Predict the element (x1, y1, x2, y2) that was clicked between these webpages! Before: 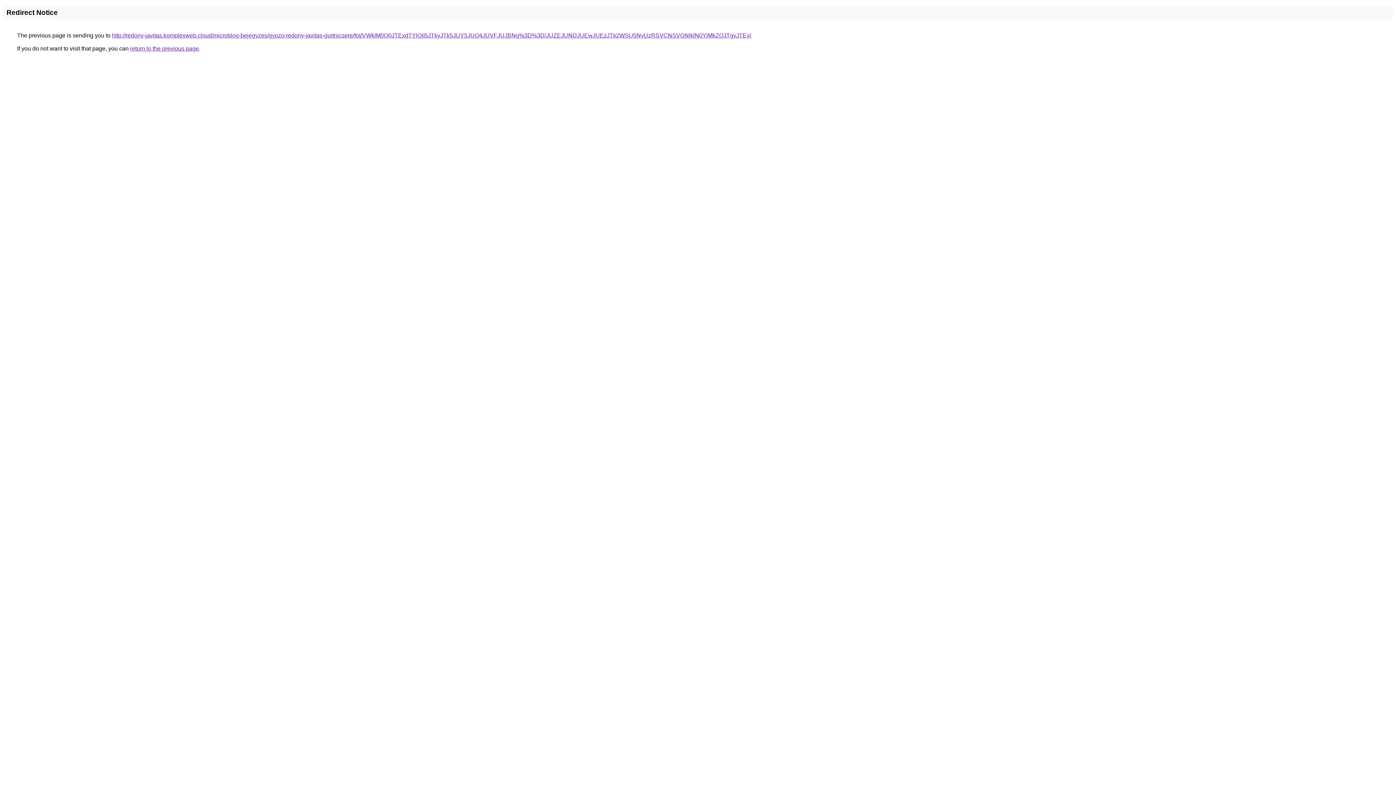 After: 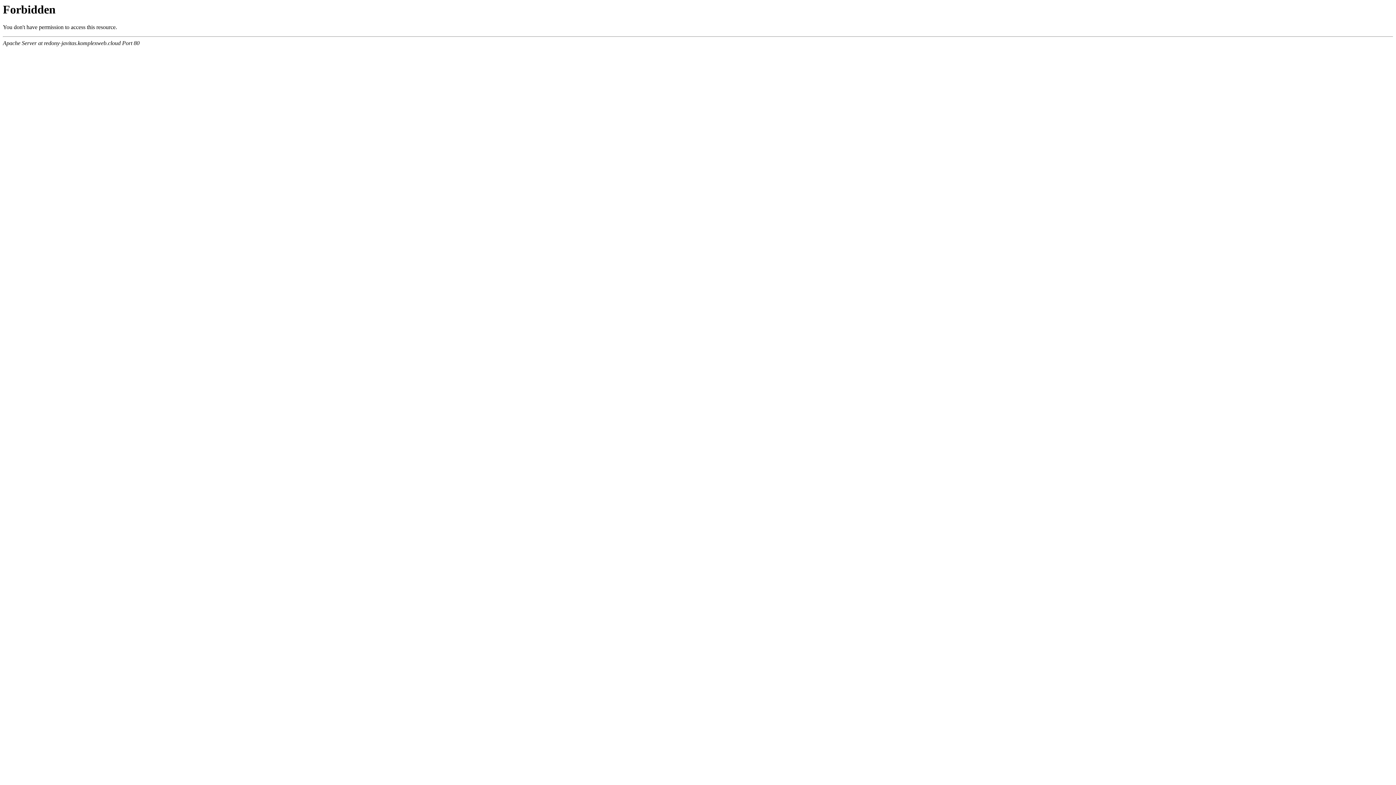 Action: label: http://redony-javitas.komplexweb.cloud/microblog-bejegyzes/gyozo-redony-javitas-gurtnicsere/fot/VWklM0Q0JTExdTYlQjI5JTkyJTk5JUY5JUQ4JUVFJUJBNg%3D%3D/JUZEJUNDJUEwJUEzJTk2WSU5NyUzRSVCNSVGNlklN0YlMkZQJTgyJTEy/ bbox: (112, 32, 751, 38)